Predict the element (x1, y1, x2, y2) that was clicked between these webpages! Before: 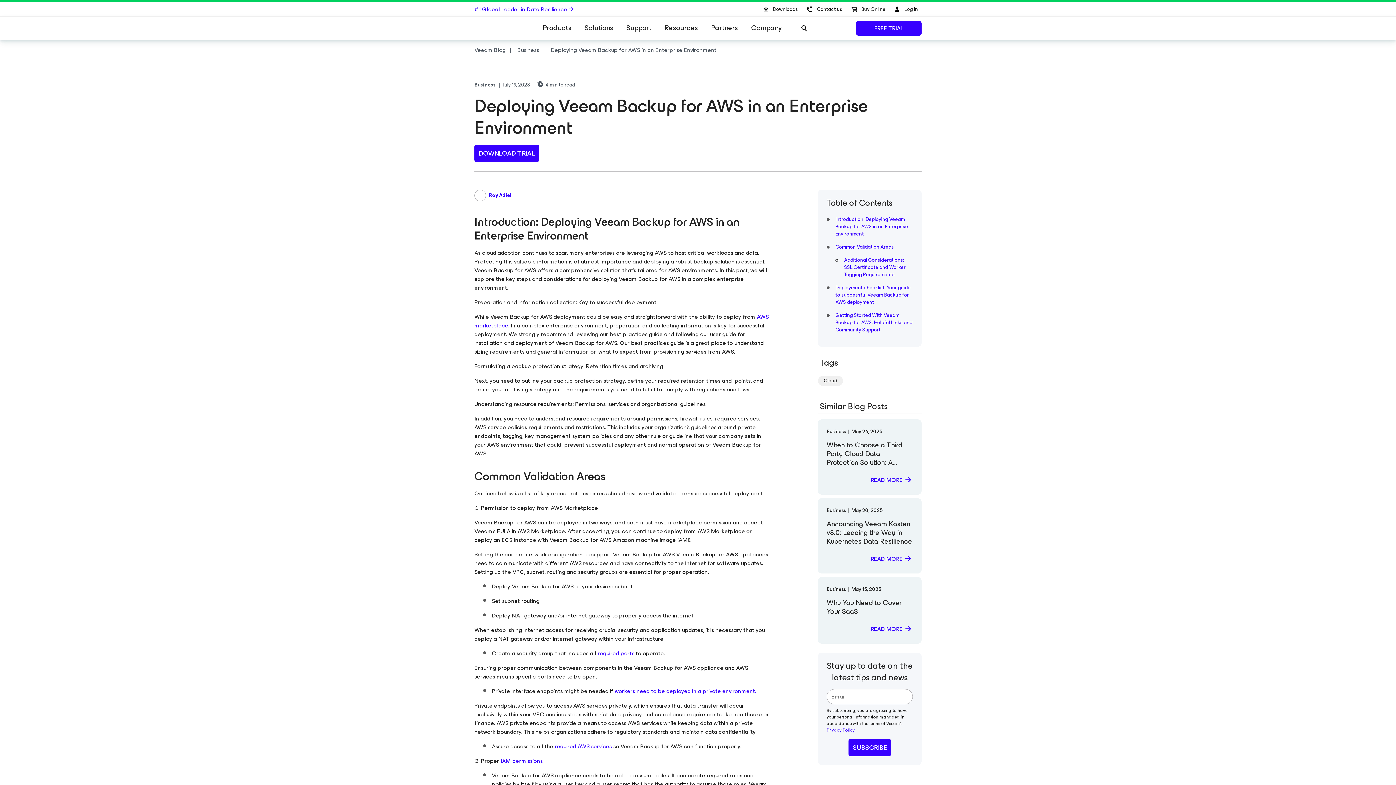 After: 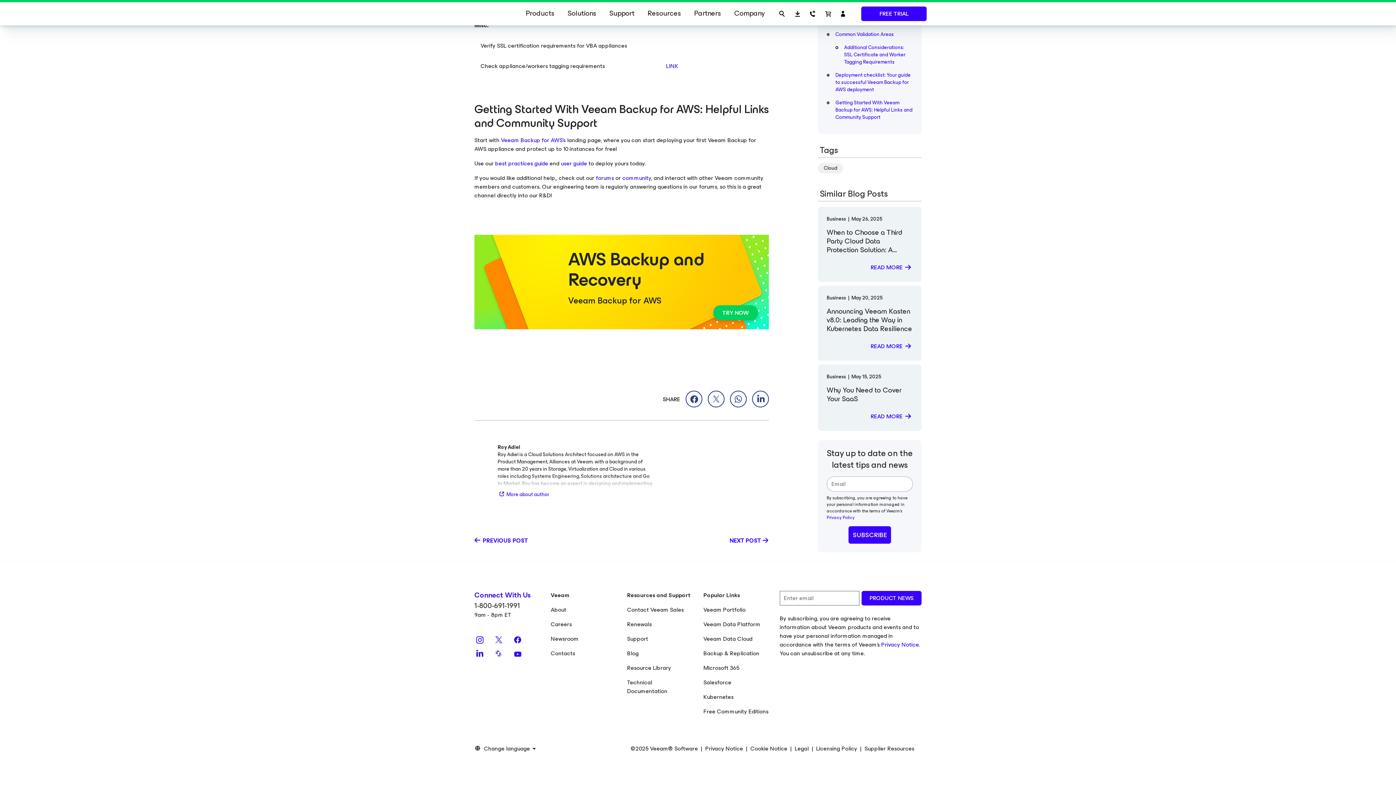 Action: label: Getting Started With Veeam Backup for AWS: Helpful Links and Community Support bbox: (835, 311, 912, 334)